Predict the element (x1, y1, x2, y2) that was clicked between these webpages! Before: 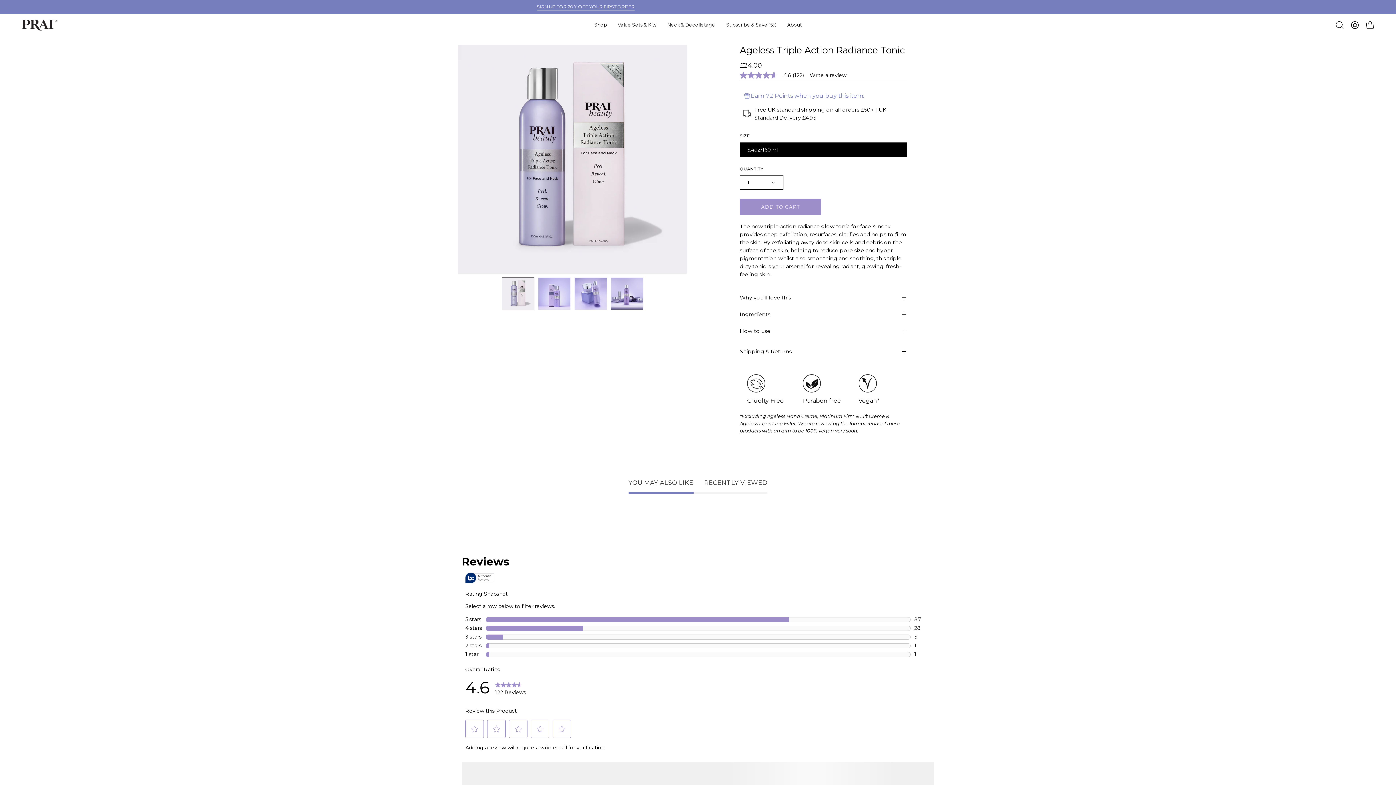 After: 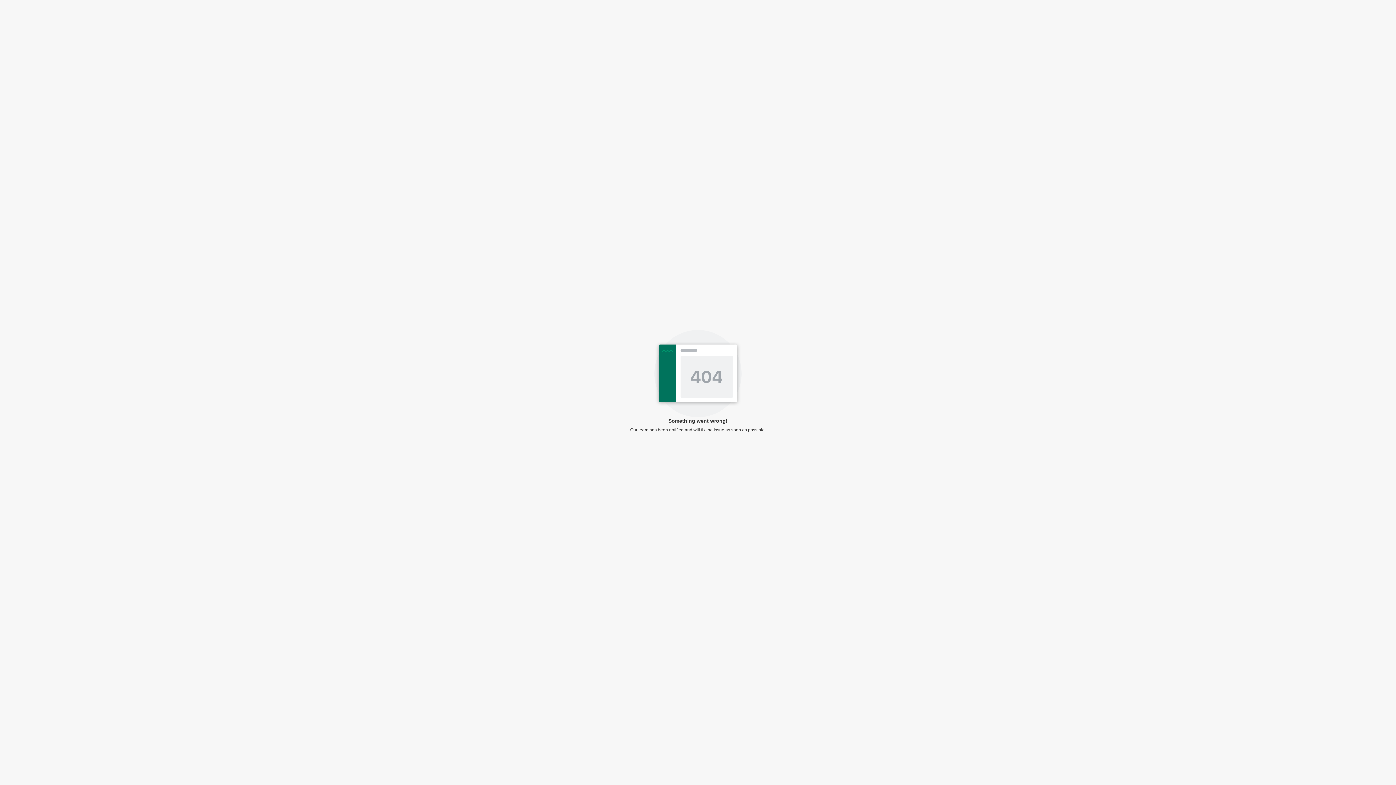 Action: bbox: (721, 720, 783, 727) label: Join our Neck Squad